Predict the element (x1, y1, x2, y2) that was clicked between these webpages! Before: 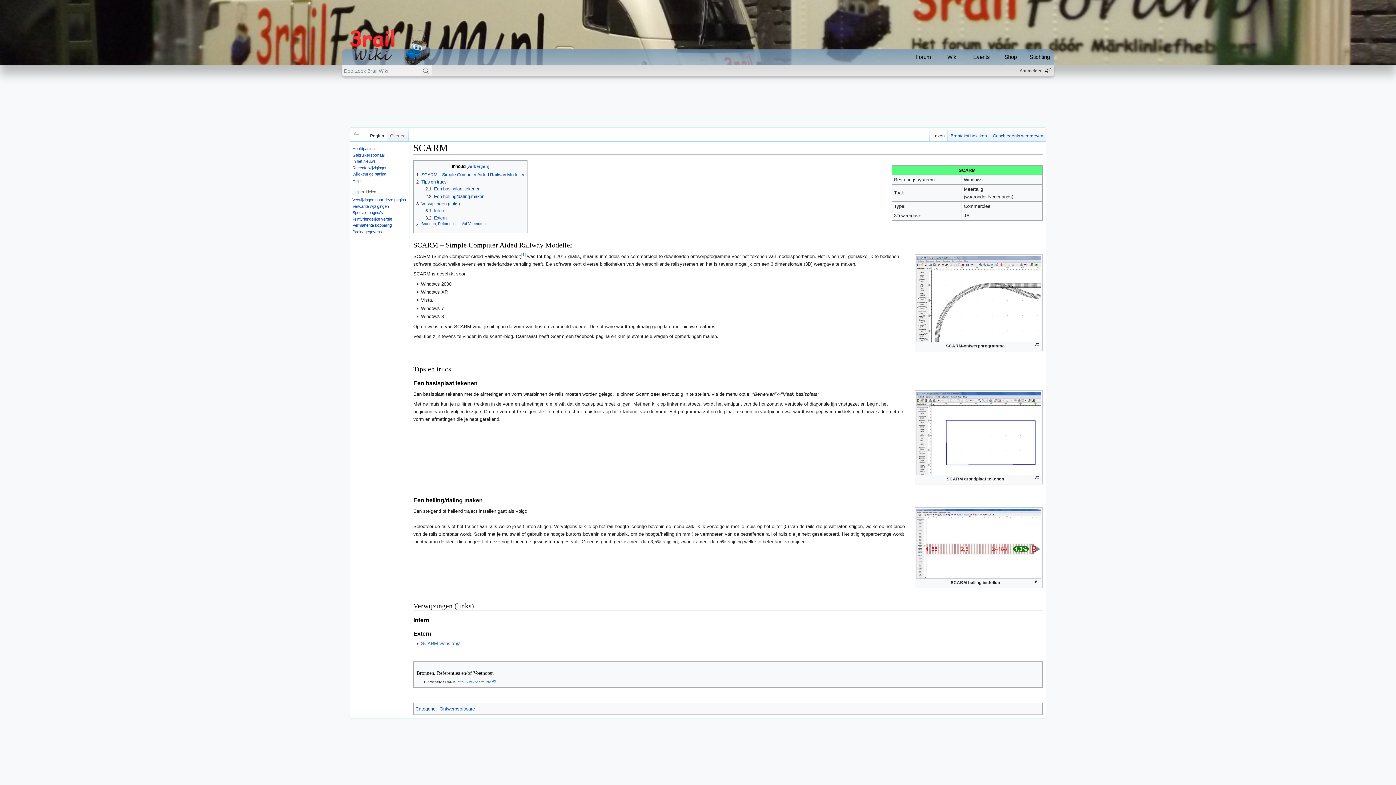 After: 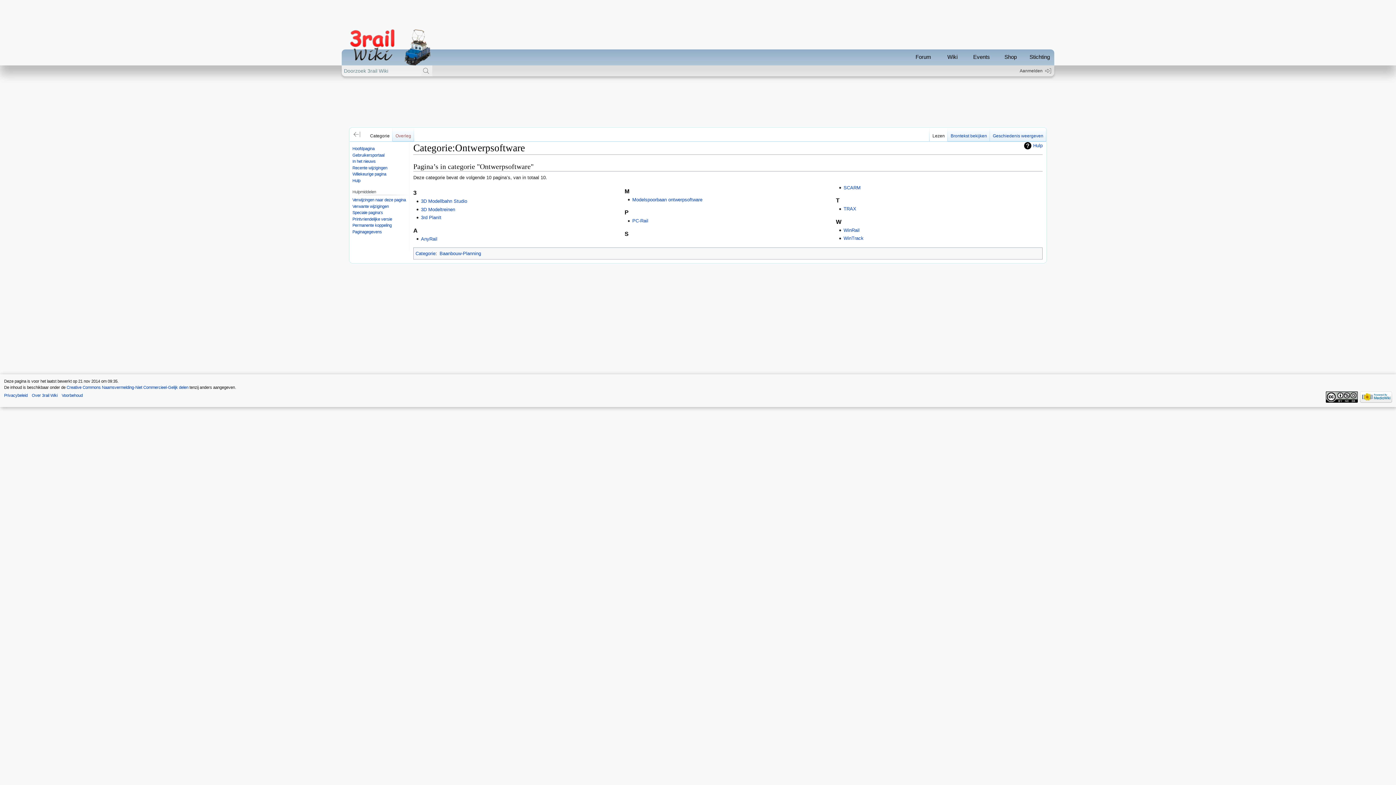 Action: bbox: (439, 706, 475, 712) label: Ontwerpsoftware